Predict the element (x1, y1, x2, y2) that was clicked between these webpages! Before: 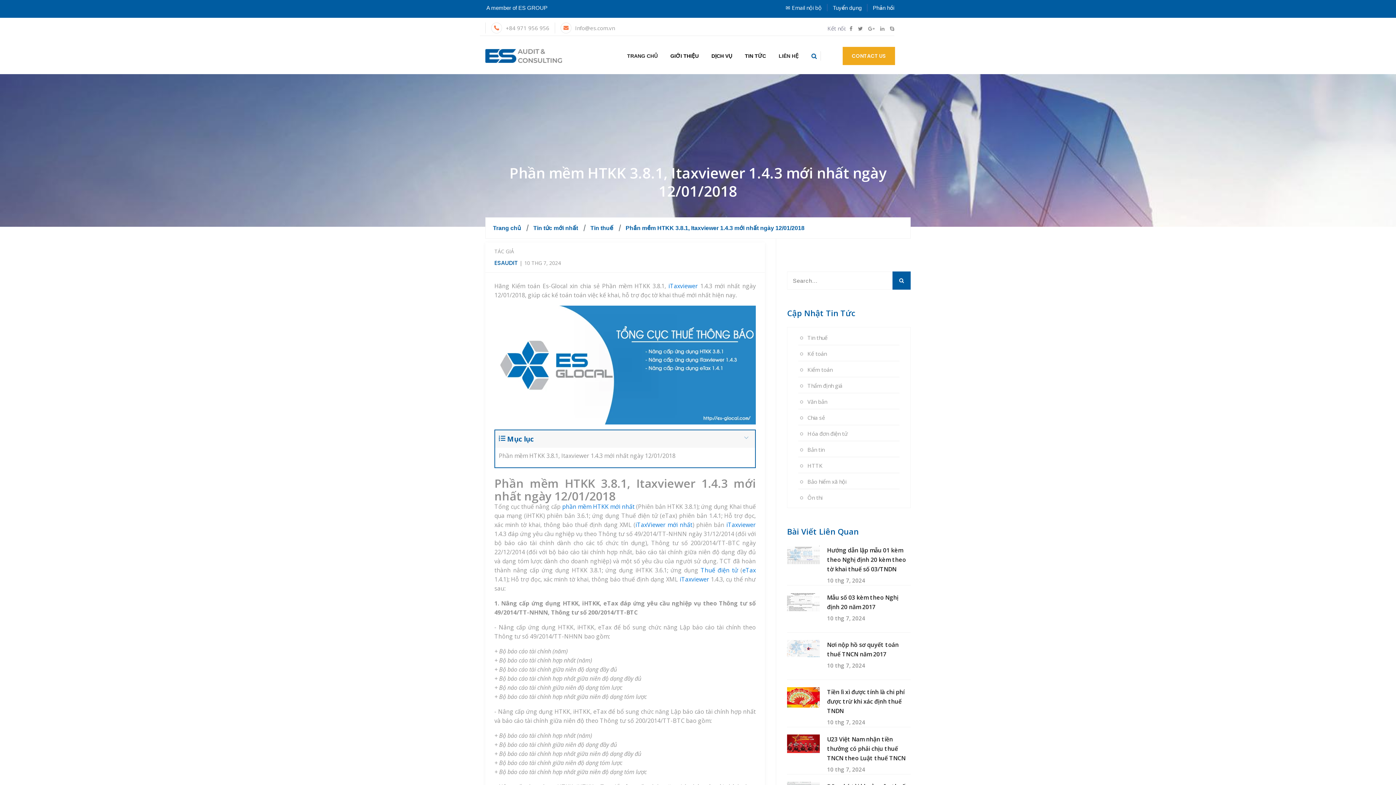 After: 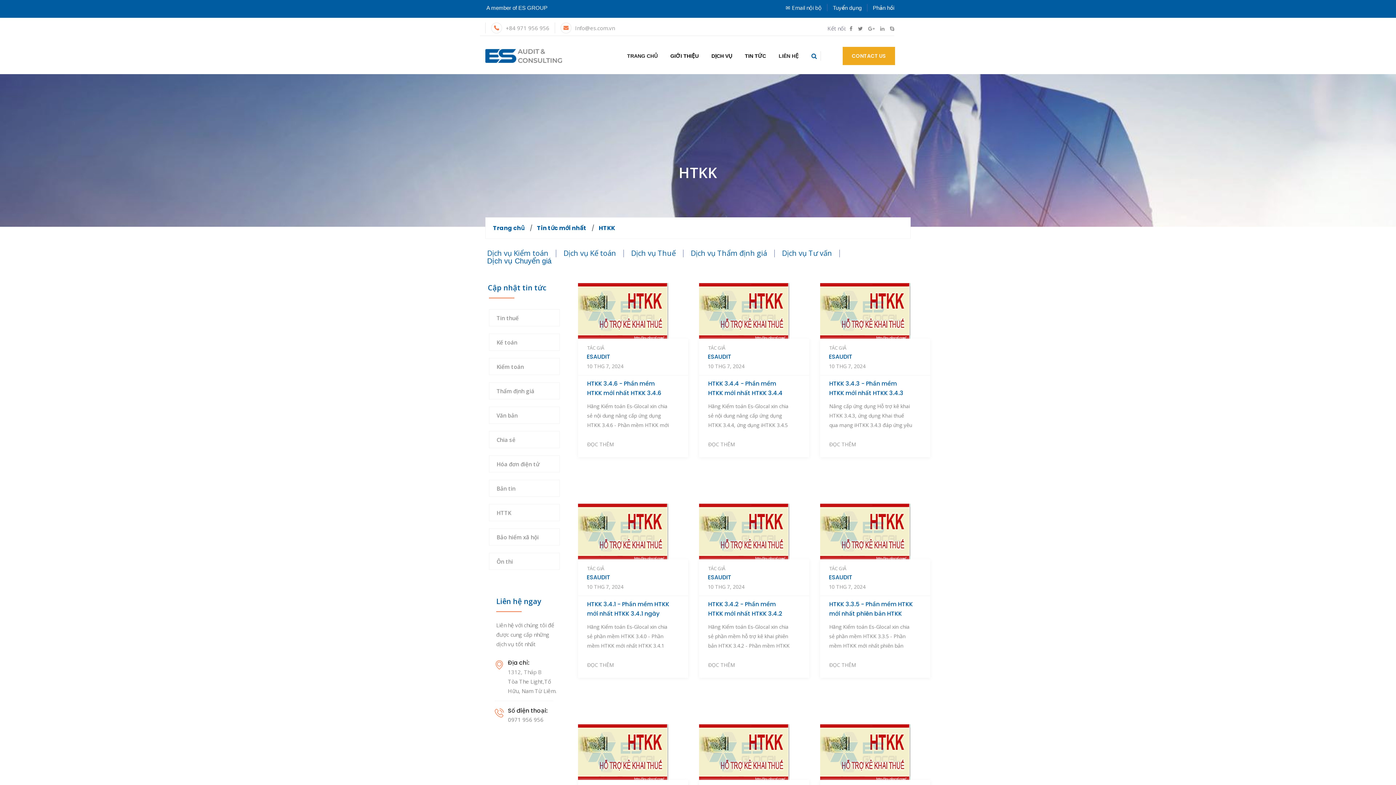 Action: bbox: (807, 462, 822, 469) label: HTTK
